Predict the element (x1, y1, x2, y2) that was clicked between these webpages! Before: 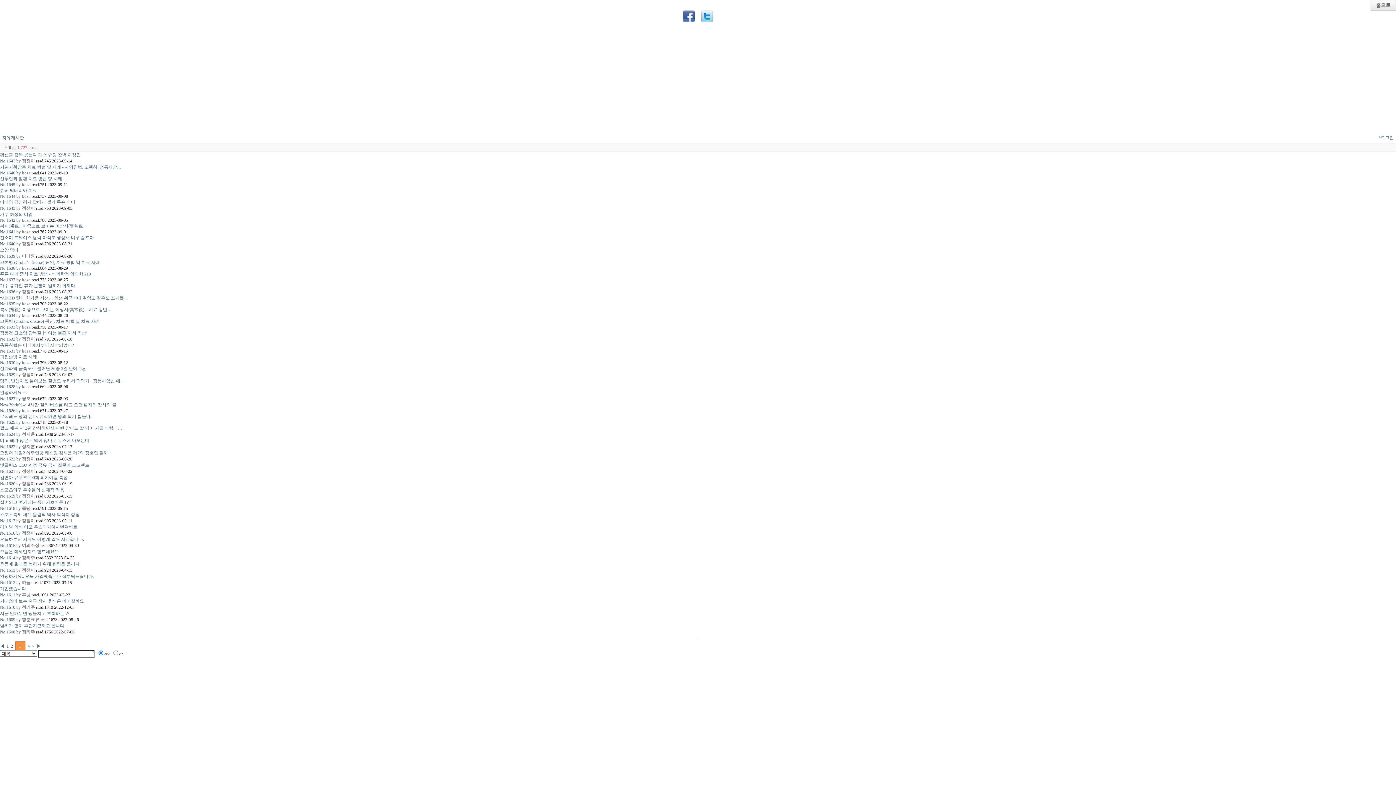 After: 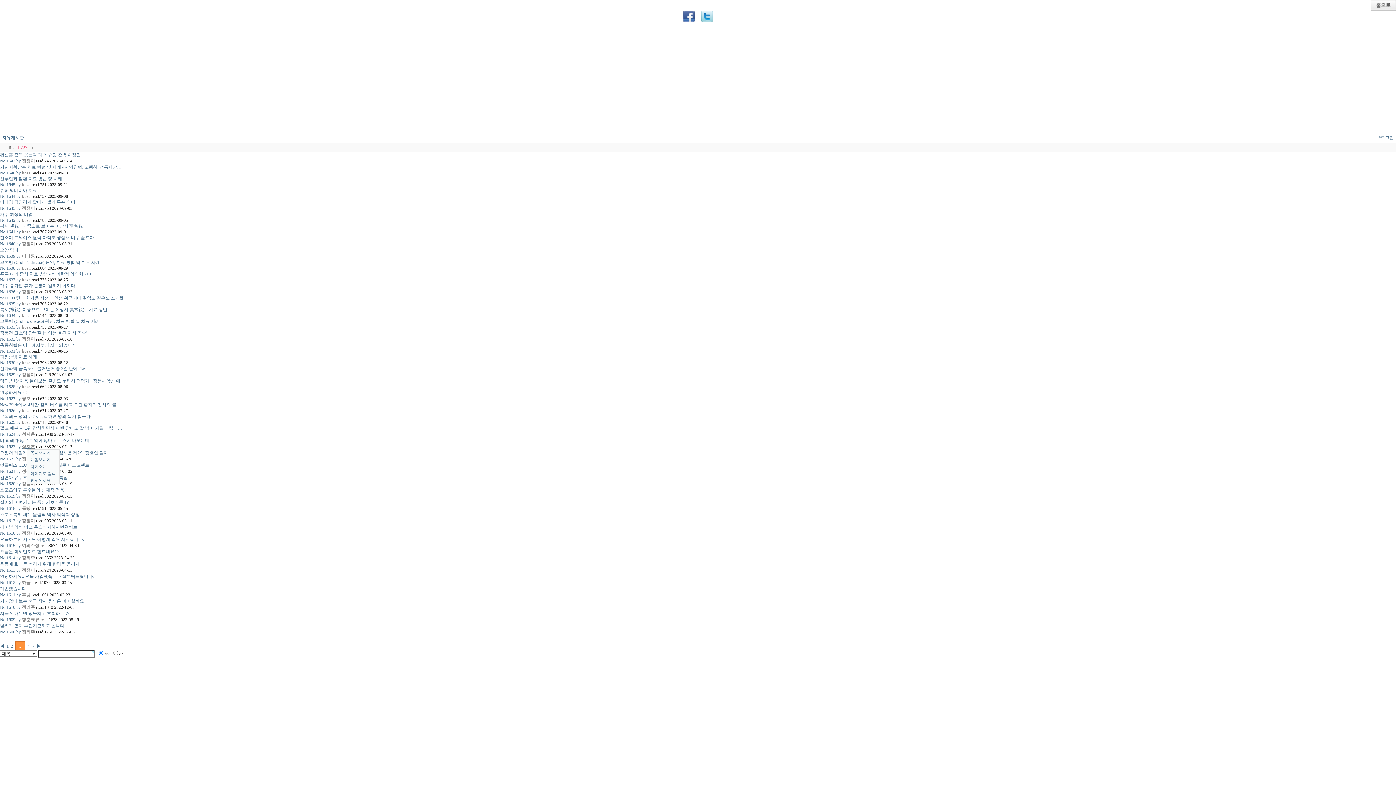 Action: bbox: (21, 444, 34, 449) label: 성지훈